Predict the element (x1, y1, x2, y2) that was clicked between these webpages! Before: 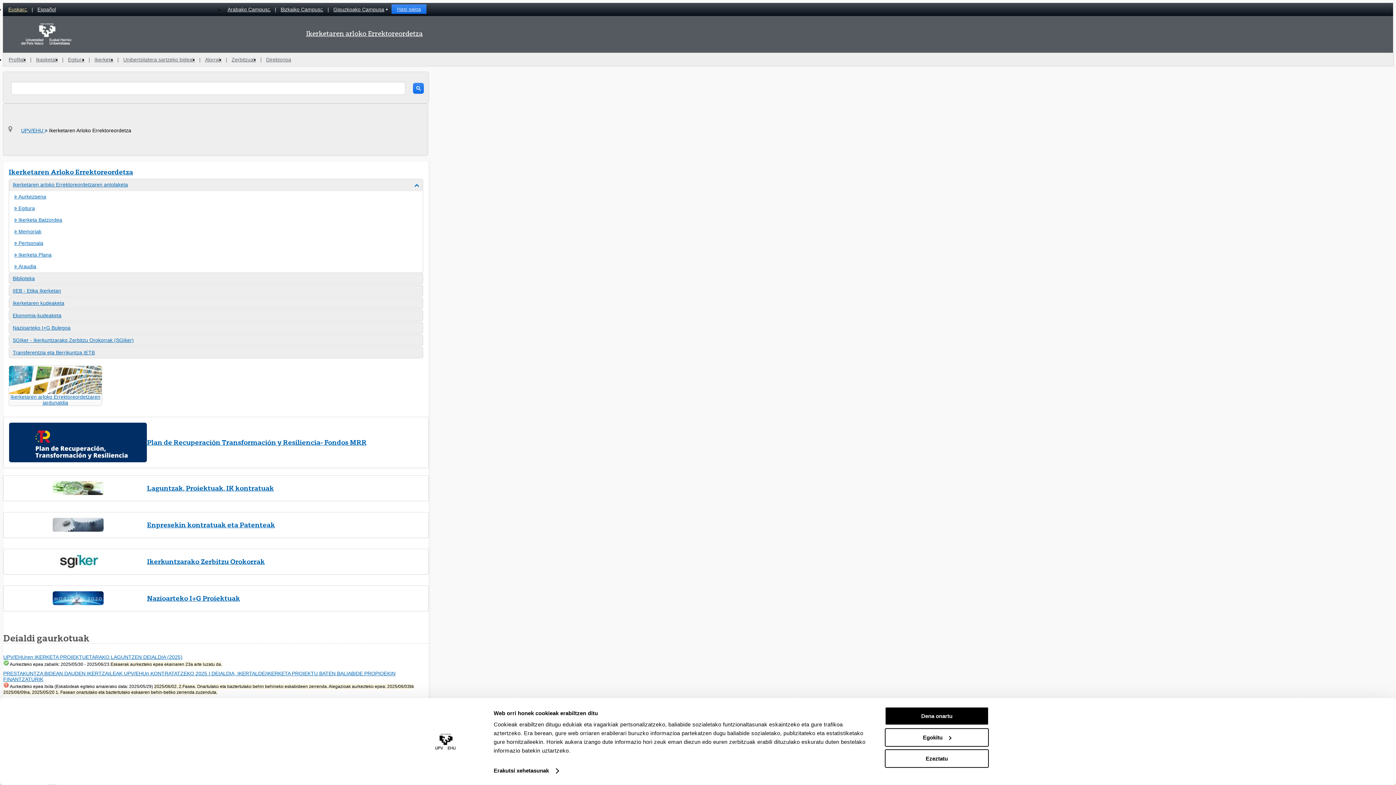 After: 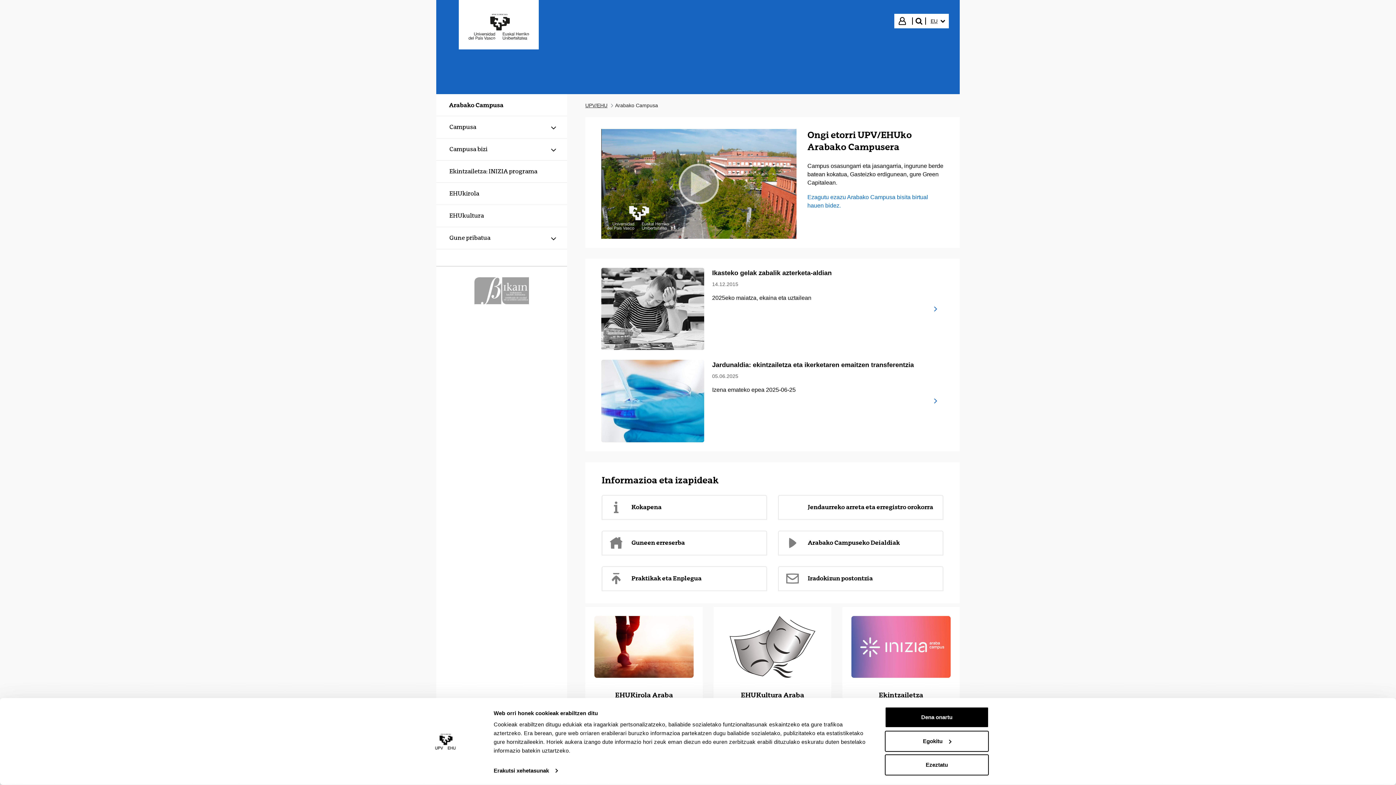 Action: label: Arabako Campusa bbox: (224, 2, 274, 16)